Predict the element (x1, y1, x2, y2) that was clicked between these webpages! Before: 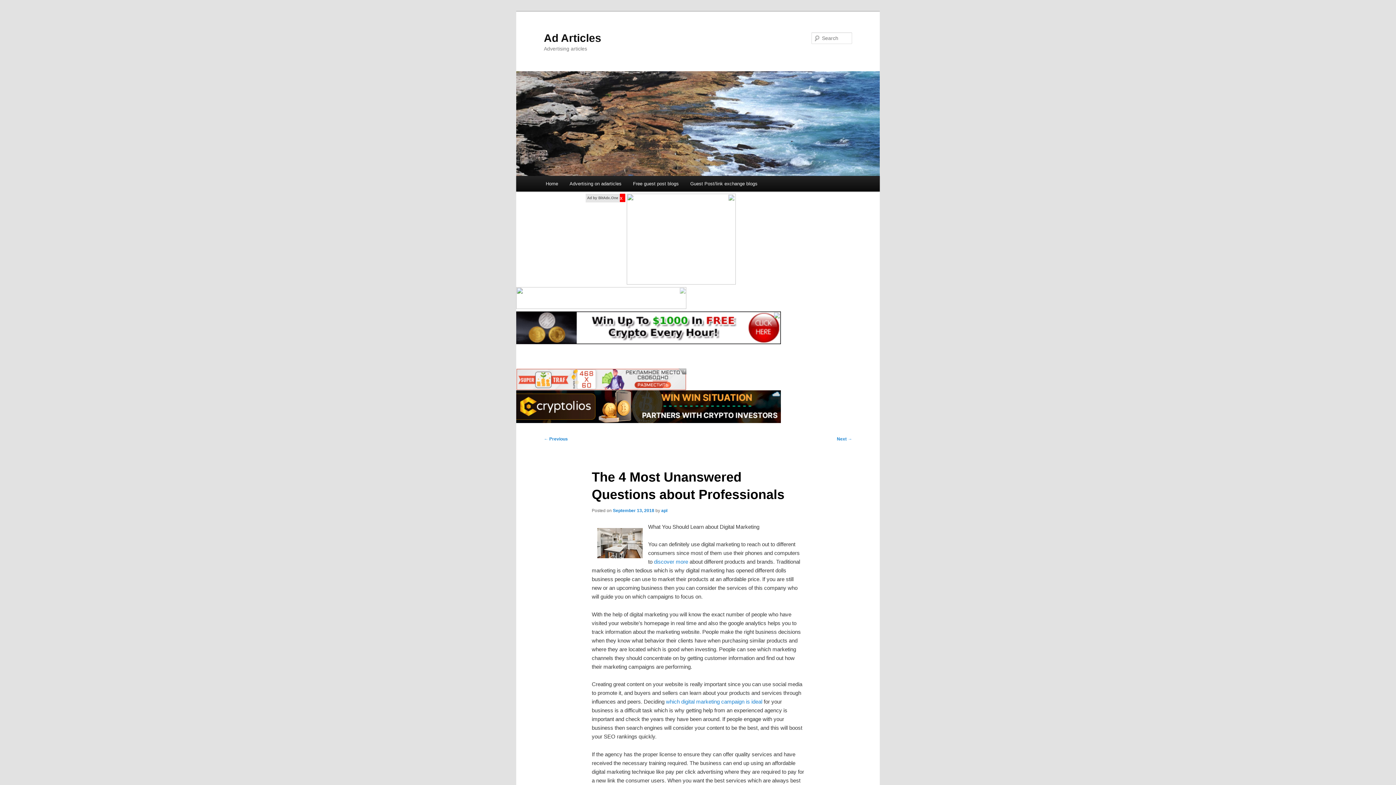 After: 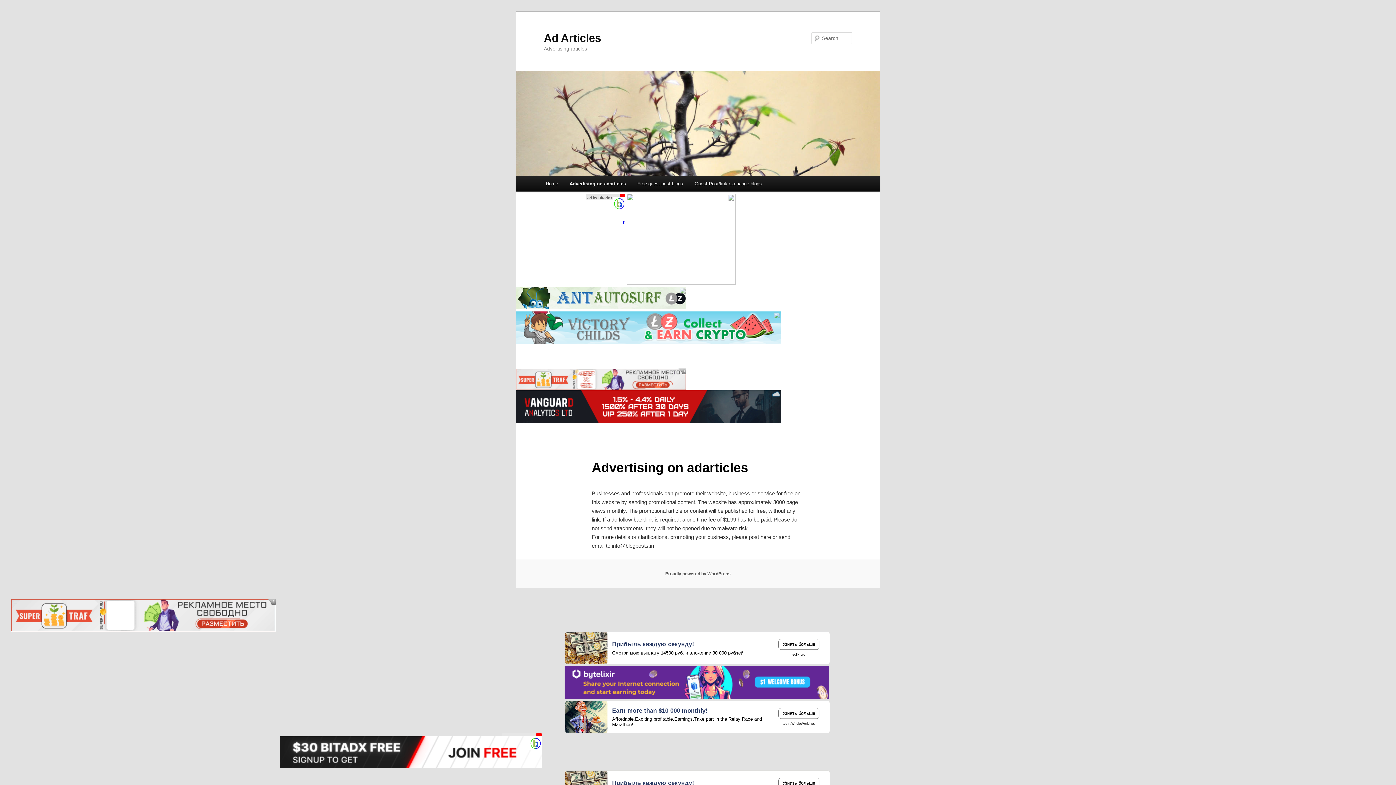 Action: label: Advertising on adarticles bbox: (563, 176, 627, 191)